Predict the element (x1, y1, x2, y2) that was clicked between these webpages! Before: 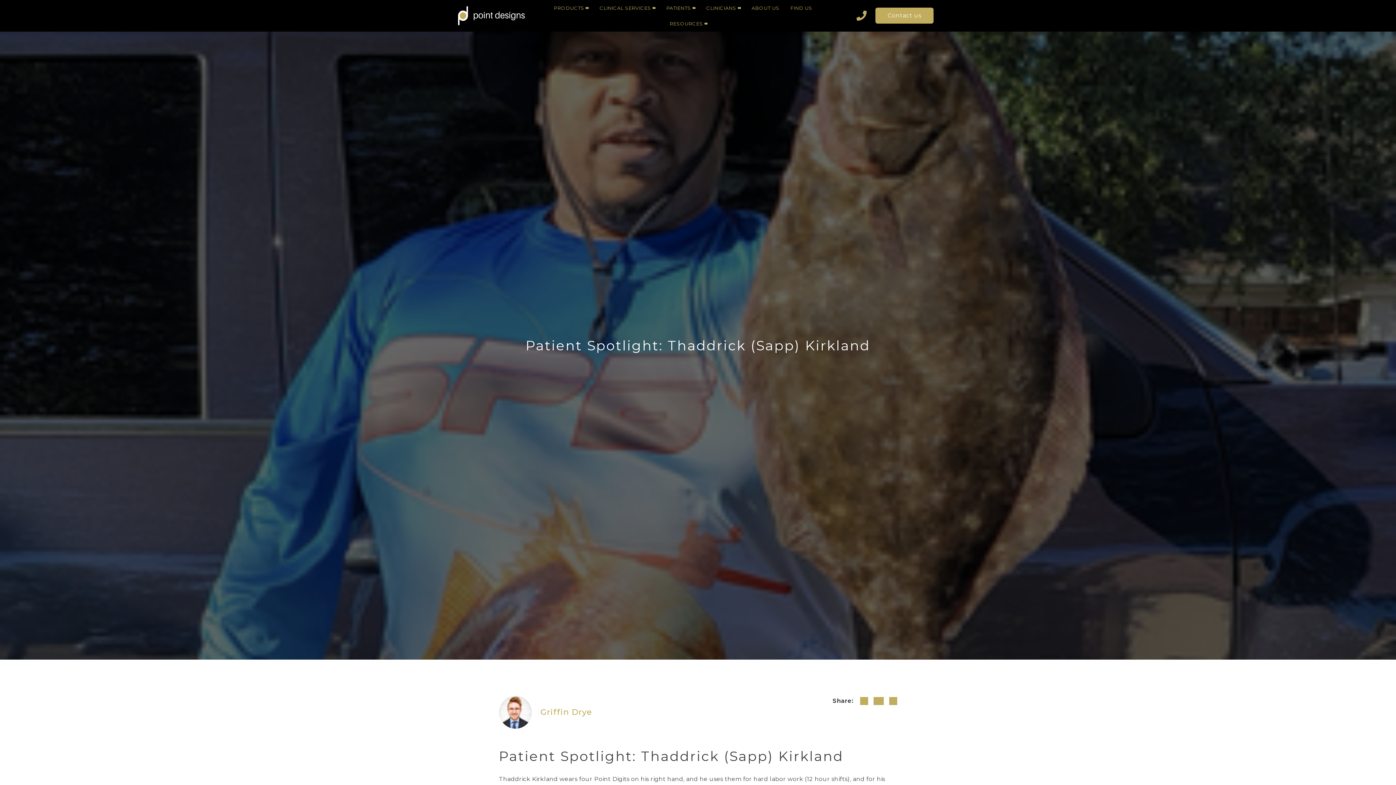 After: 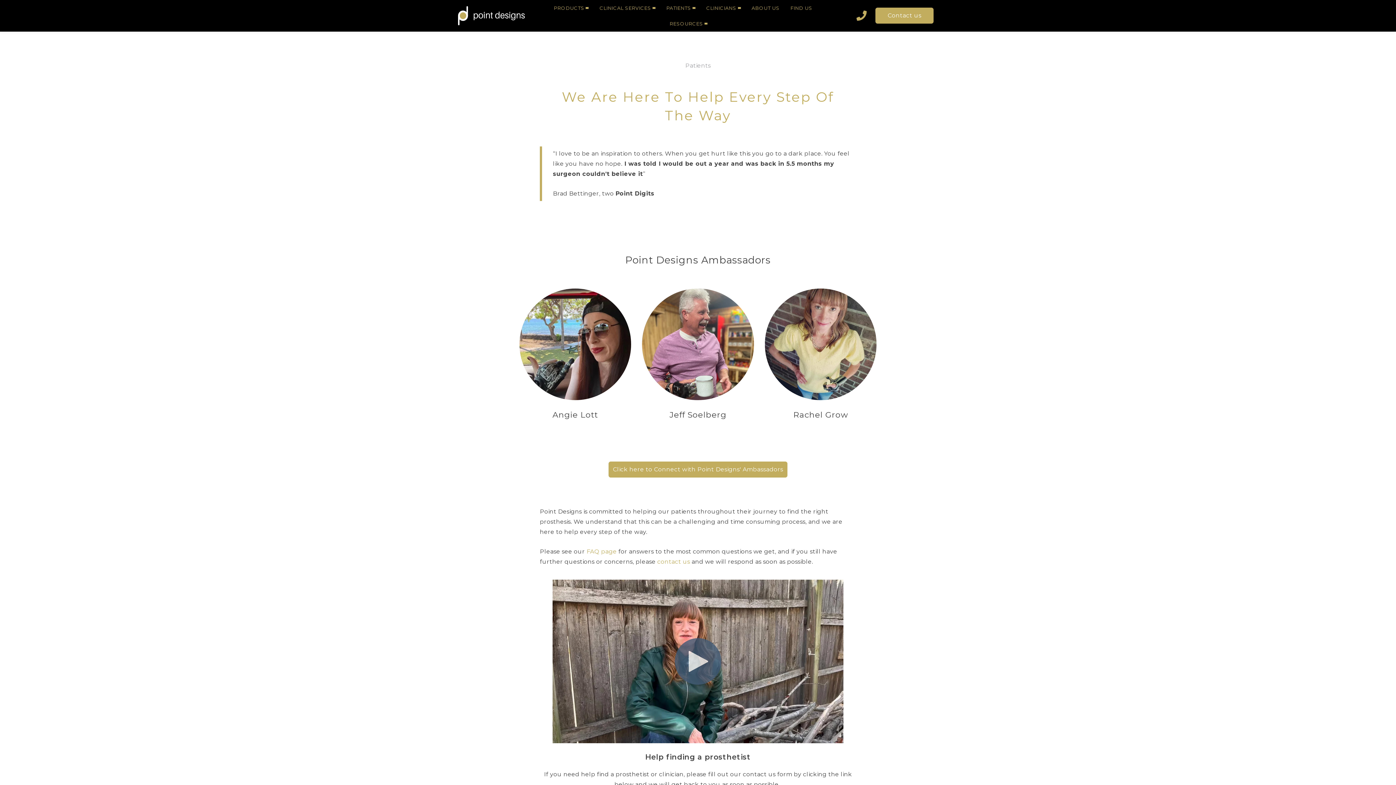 Action: bbox: (666, 0, 695, 15) label: PATIENTS